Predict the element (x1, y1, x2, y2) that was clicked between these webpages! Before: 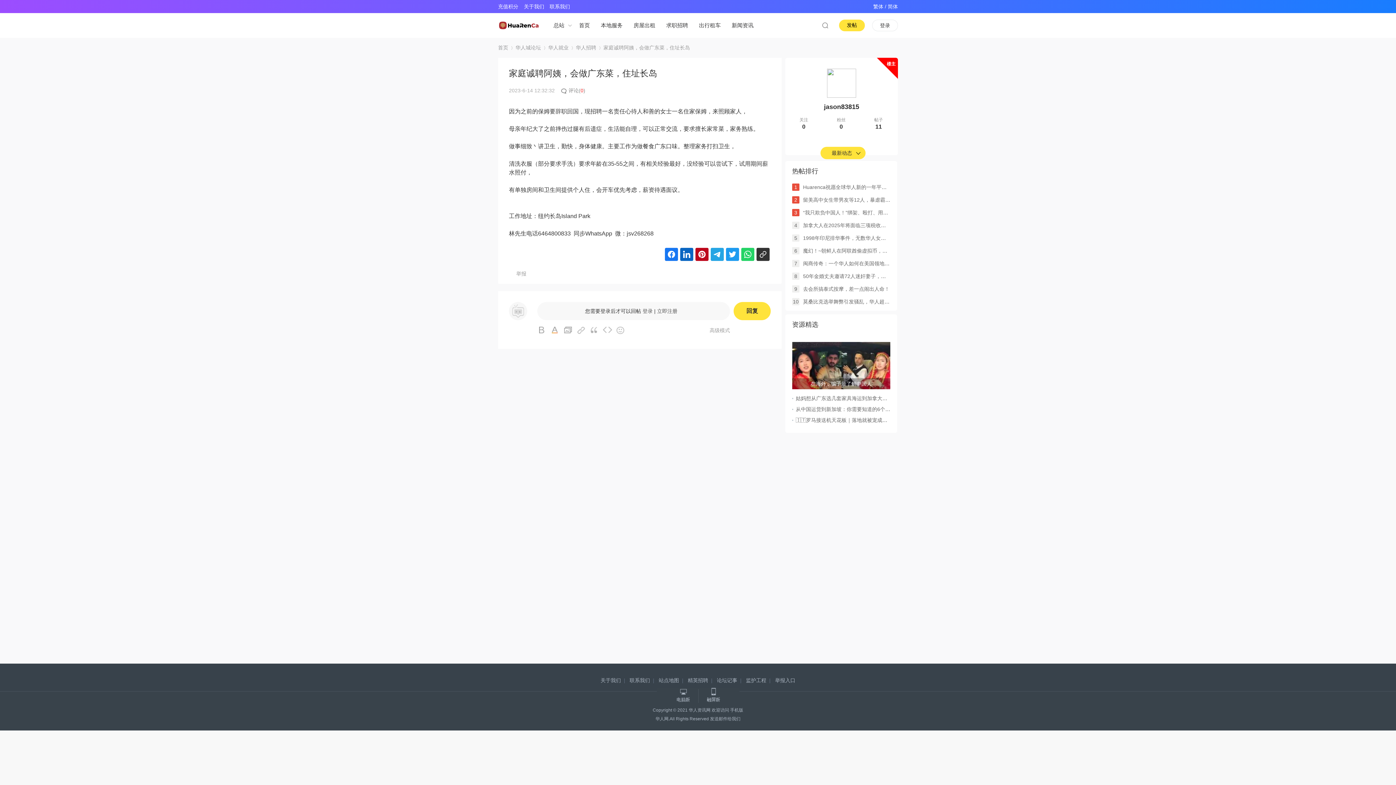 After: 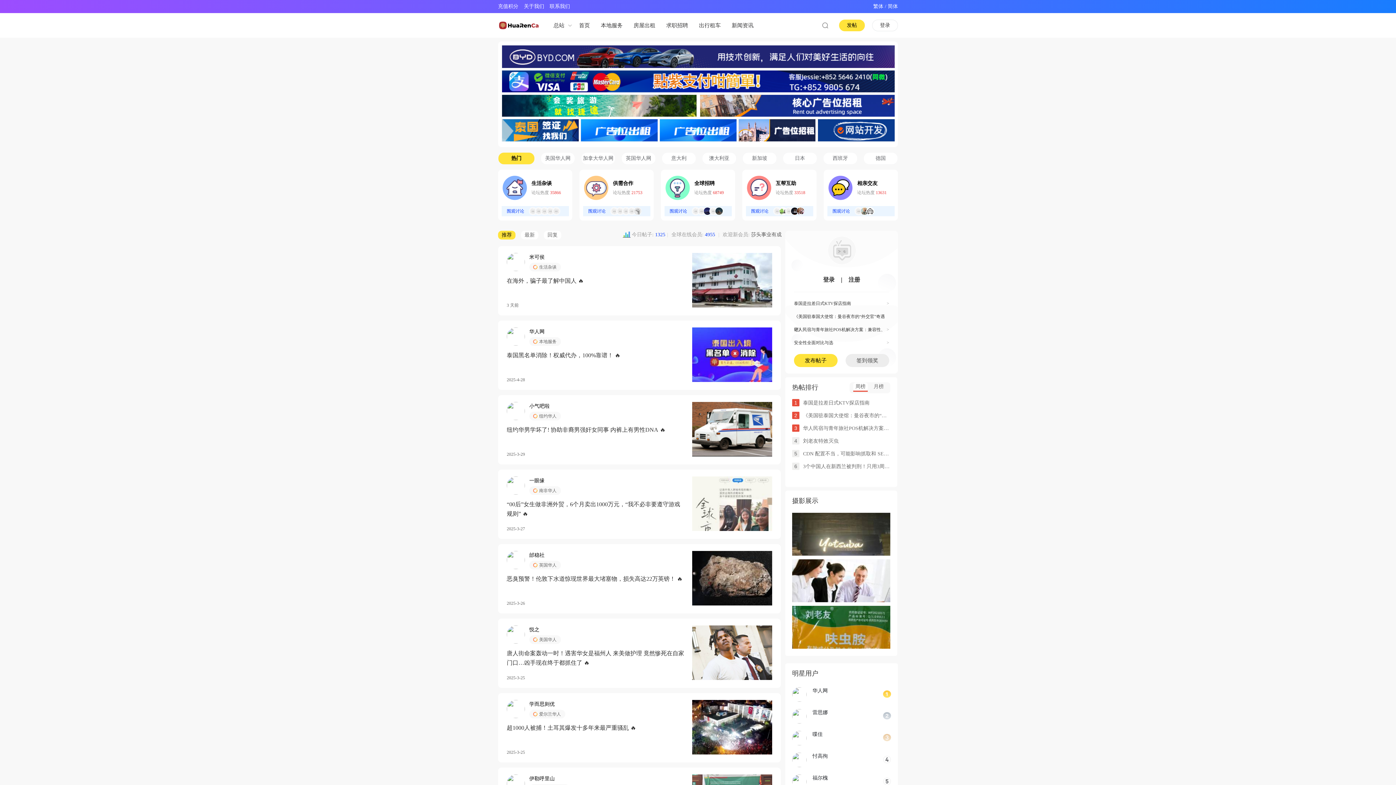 Action: bbox: (498, 42, 508, 53) label: 首页